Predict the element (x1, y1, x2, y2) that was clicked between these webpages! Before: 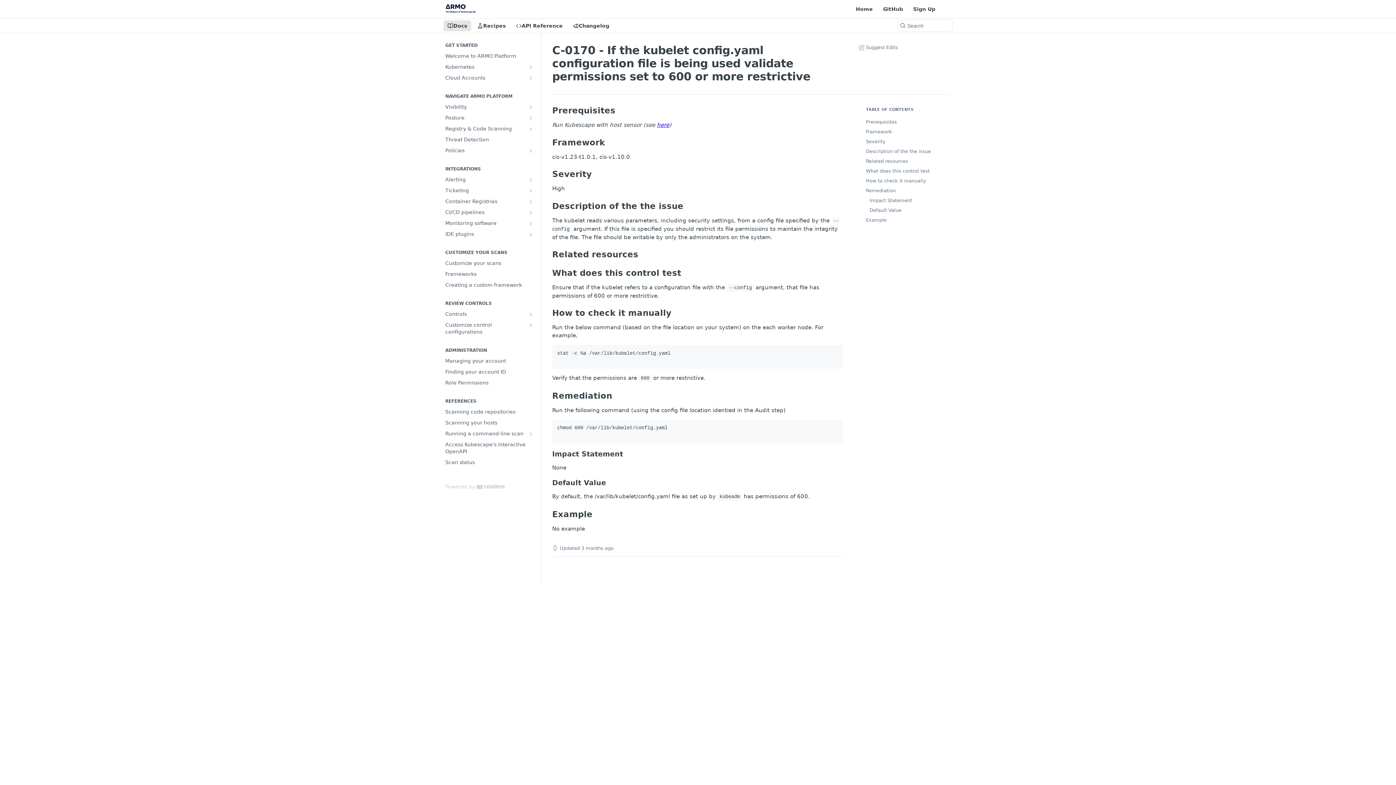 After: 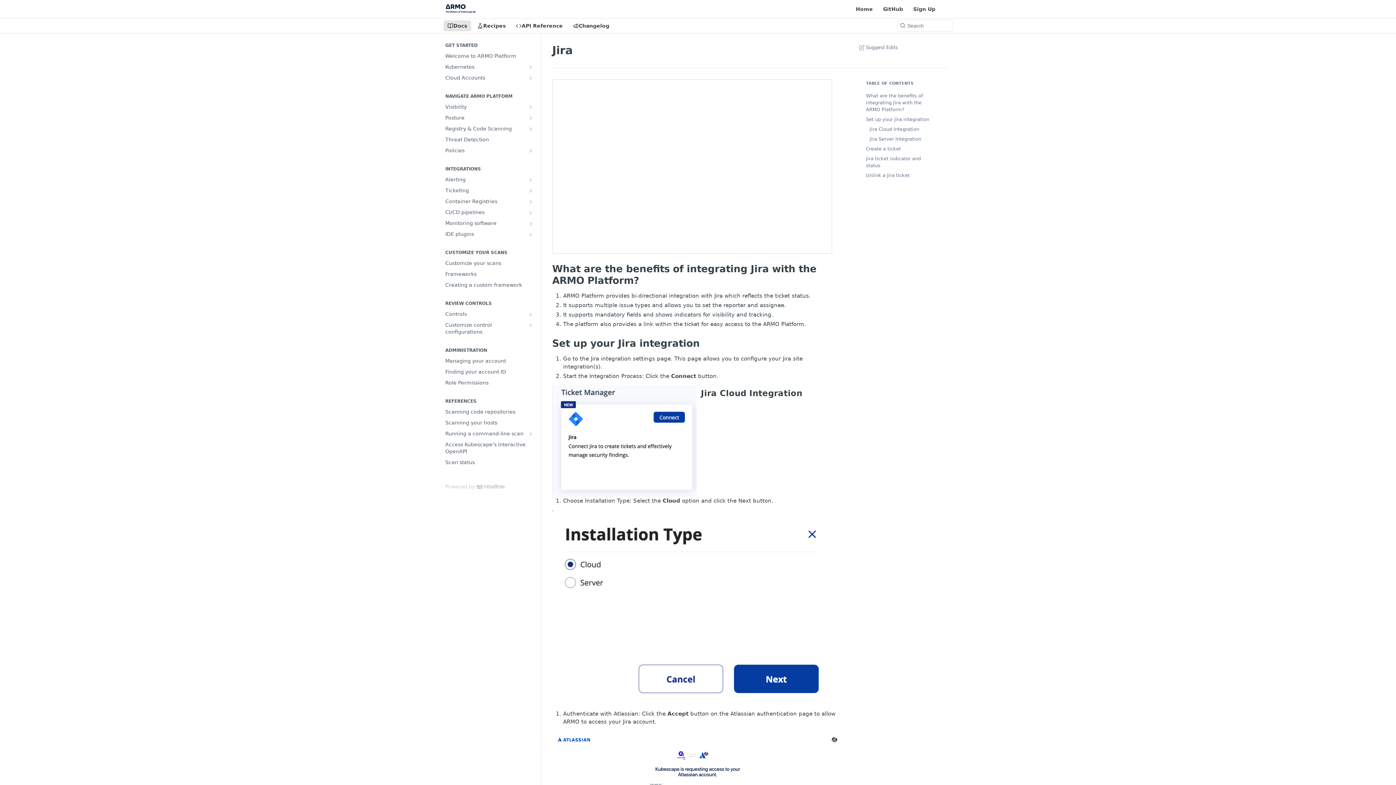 Action: label: Show subpages for Ticketing bbox: (528, 188, 533, 193)